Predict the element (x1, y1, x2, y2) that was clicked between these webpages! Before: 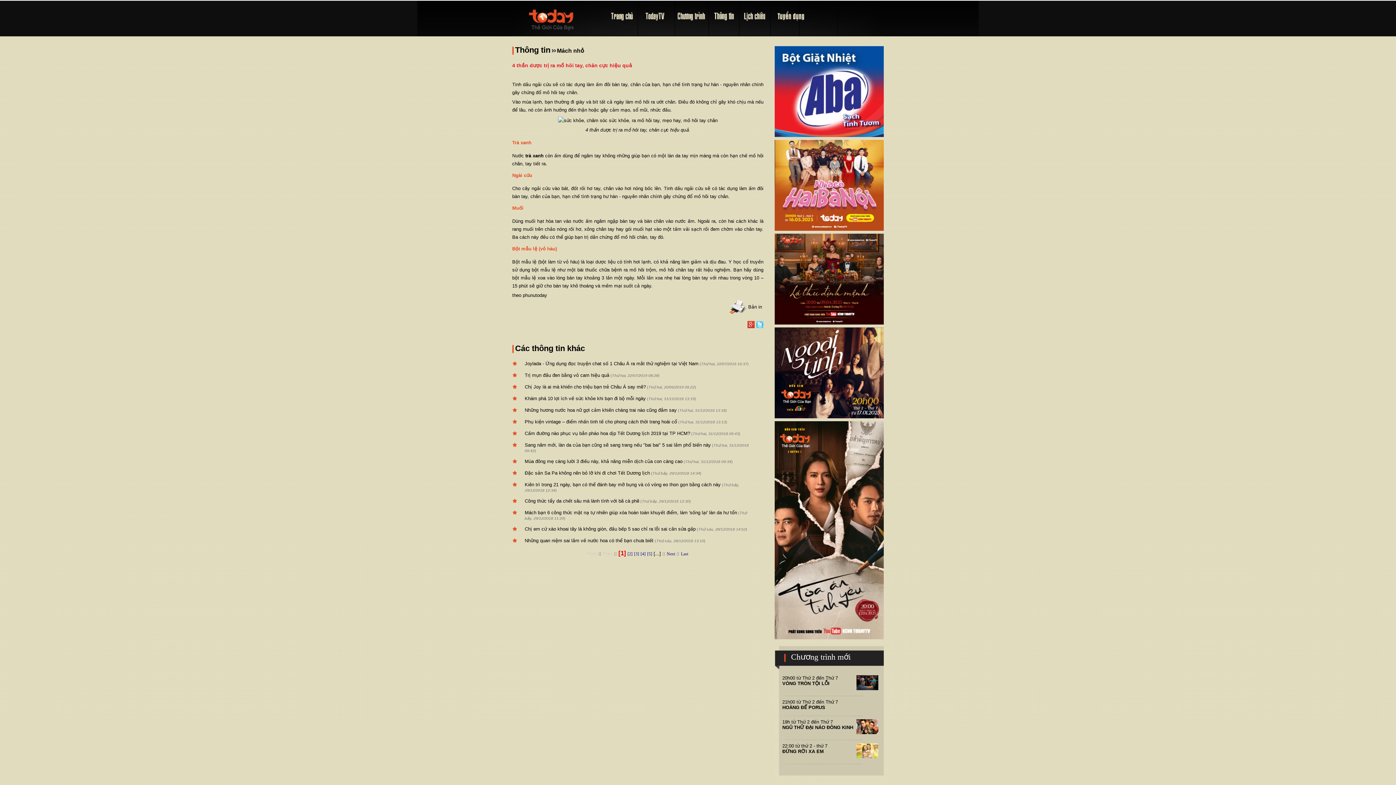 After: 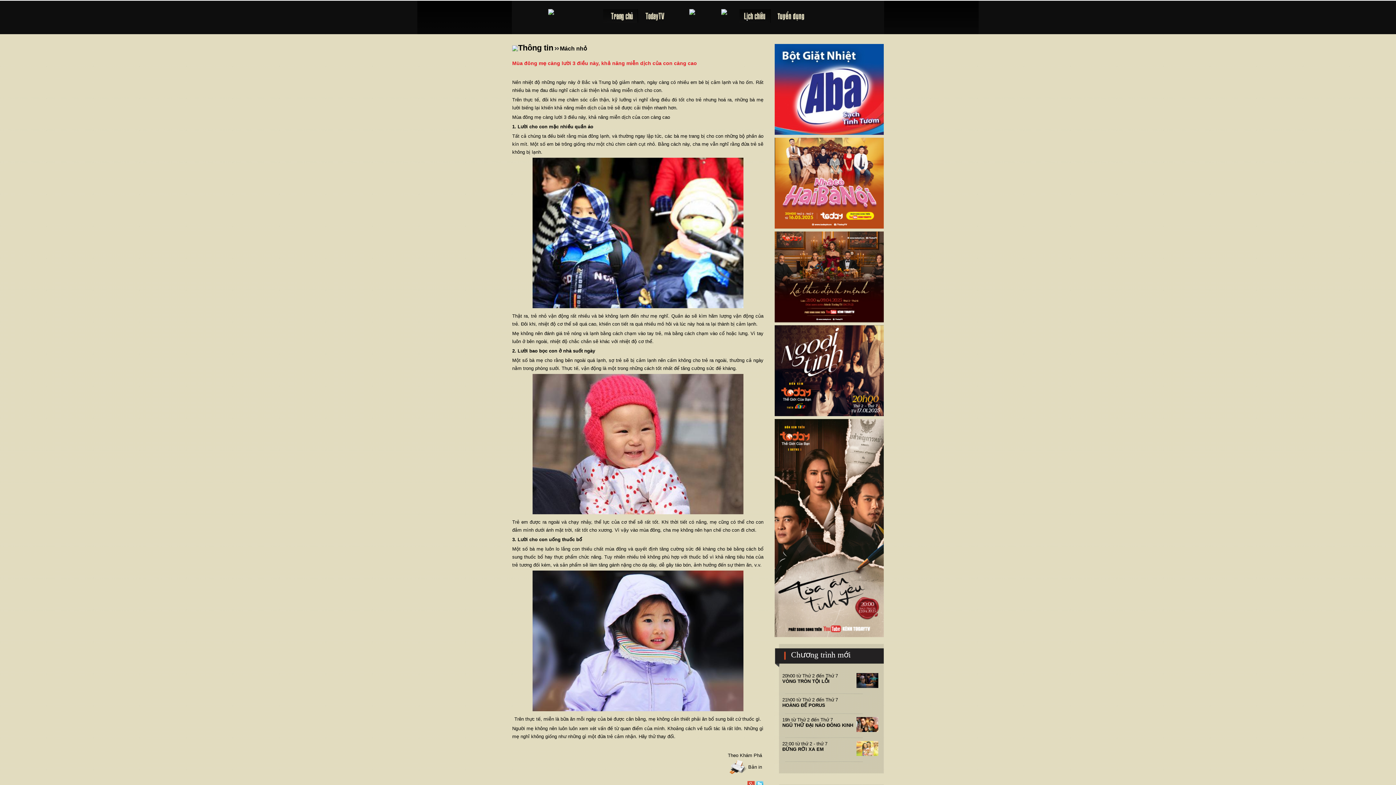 Action: bbox: (524, 458, 682, 464) label: Mùa đông mẹ càng lười 3 điều này, khả năng miễn dịch của con càng cao